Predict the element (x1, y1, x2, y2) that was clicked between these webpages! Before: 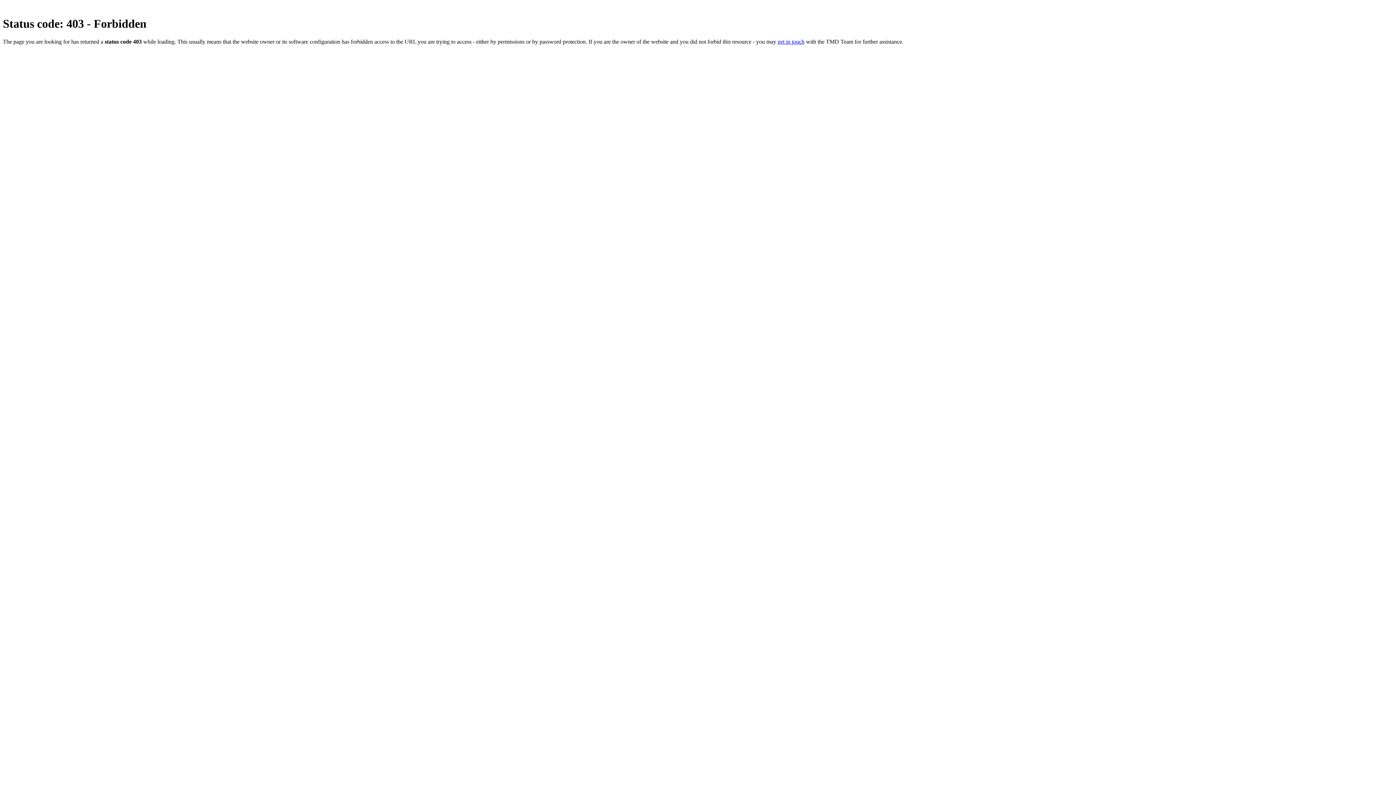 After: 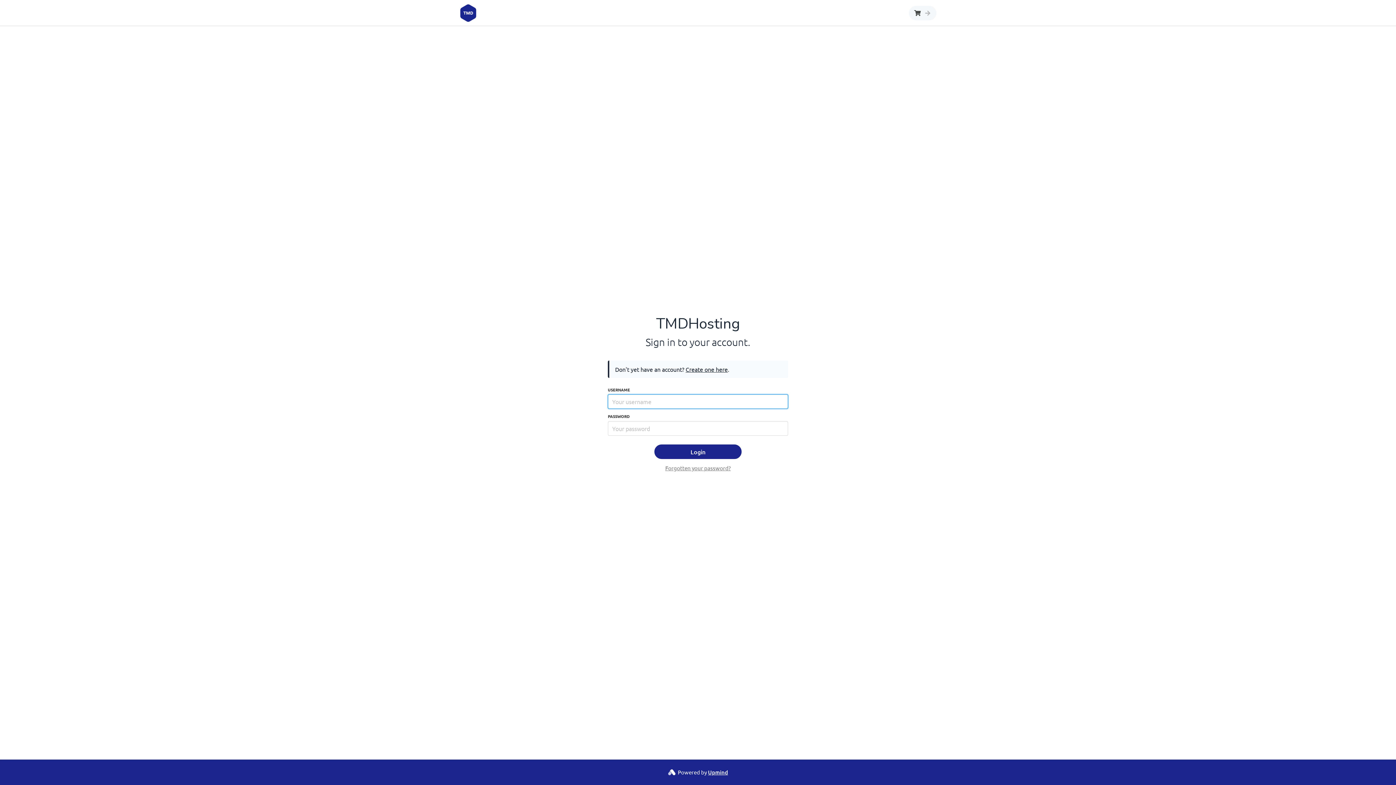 Action: label: get in touch bbox: (777, 38, 804, 44)